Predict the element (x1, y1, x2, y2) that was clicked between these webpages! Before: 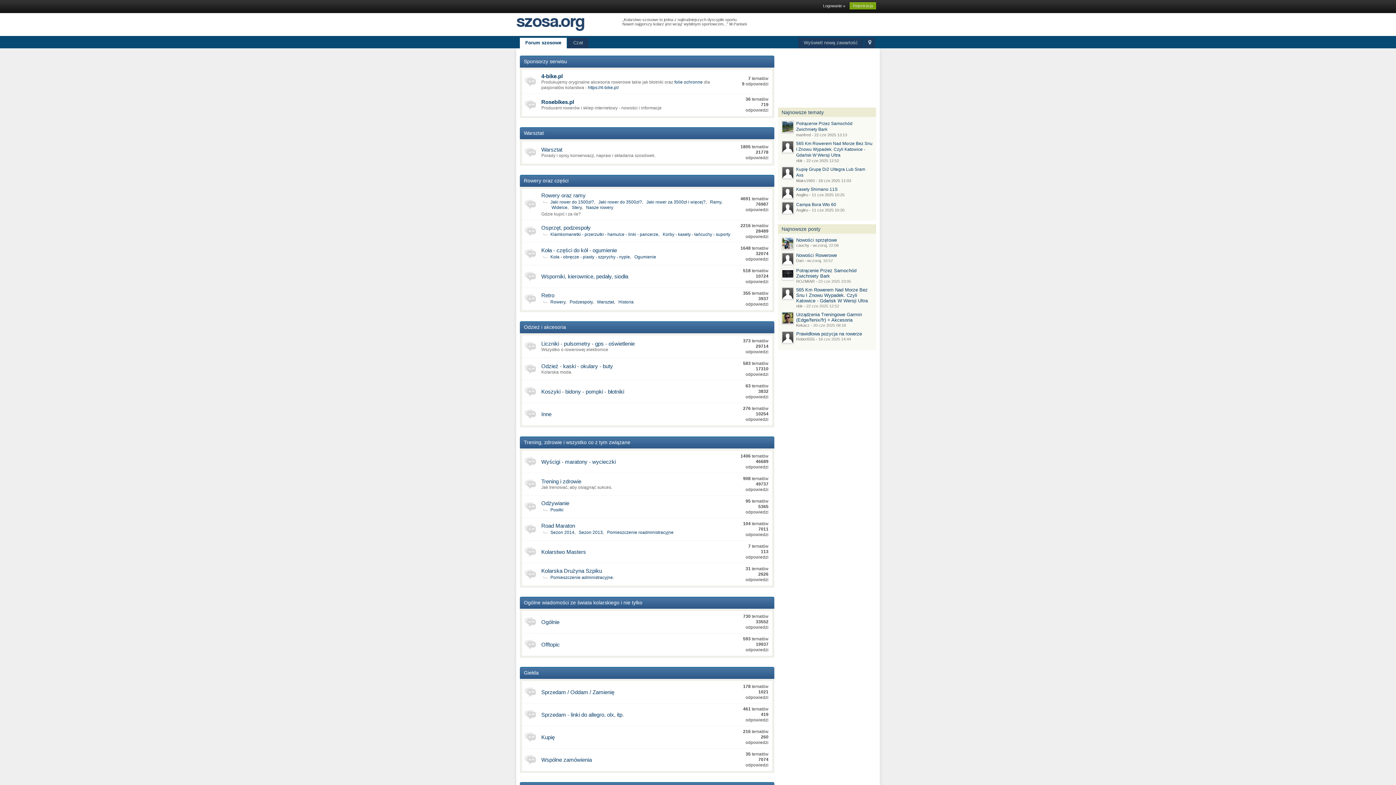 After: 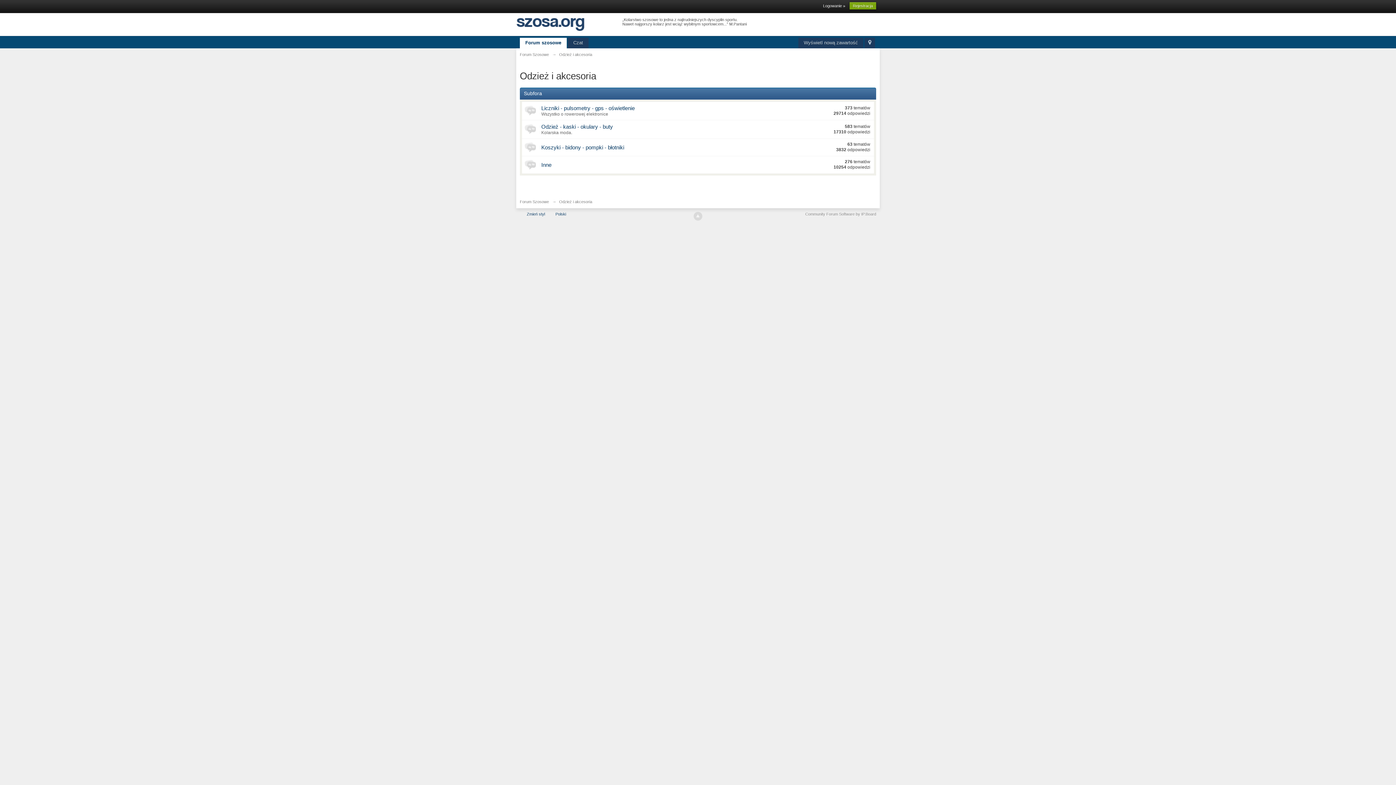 Action: bbox: (524, 324, 566, 330) label: Odzież i akcesoria